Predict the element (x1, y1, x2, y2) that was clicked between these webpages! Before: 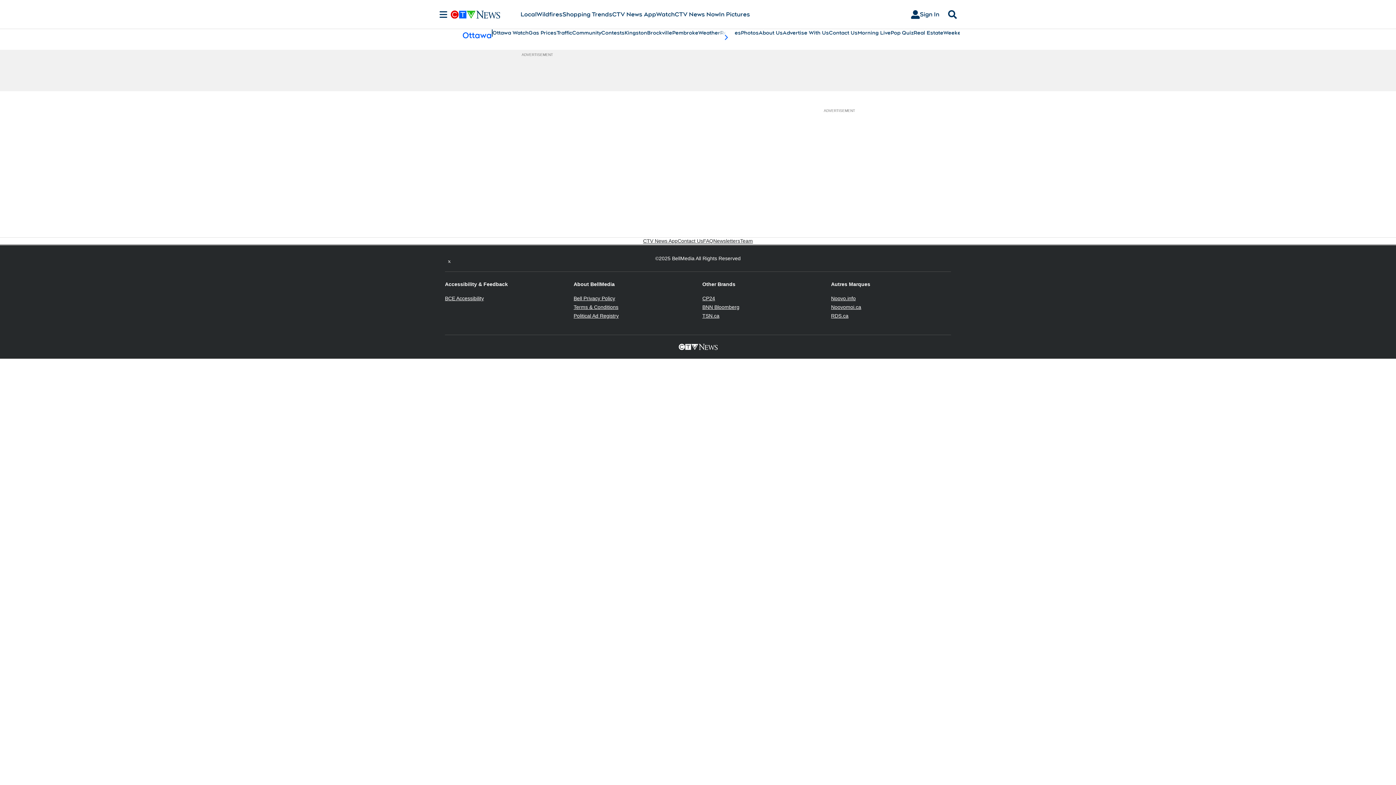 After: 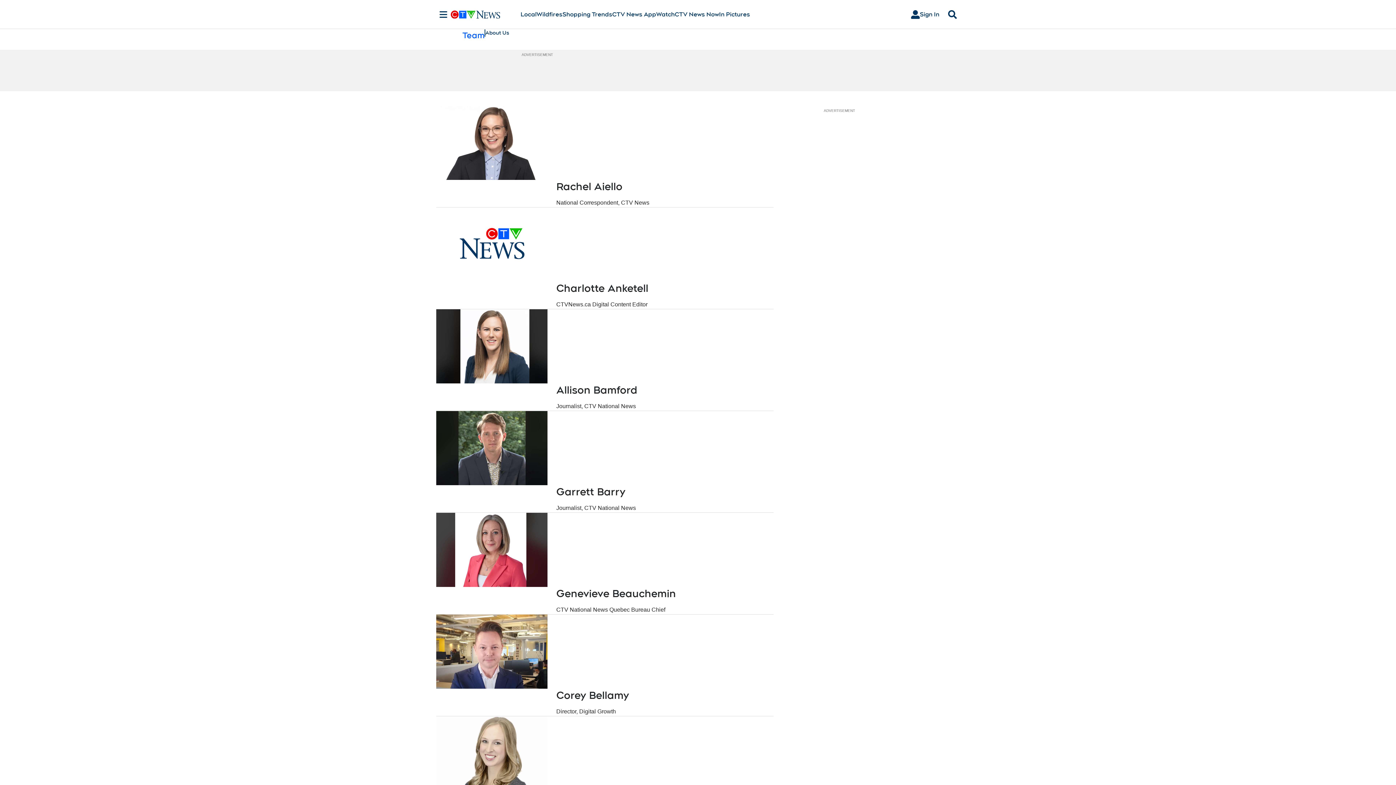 Action: bbox: (740, 237, 753, 244) label: Team